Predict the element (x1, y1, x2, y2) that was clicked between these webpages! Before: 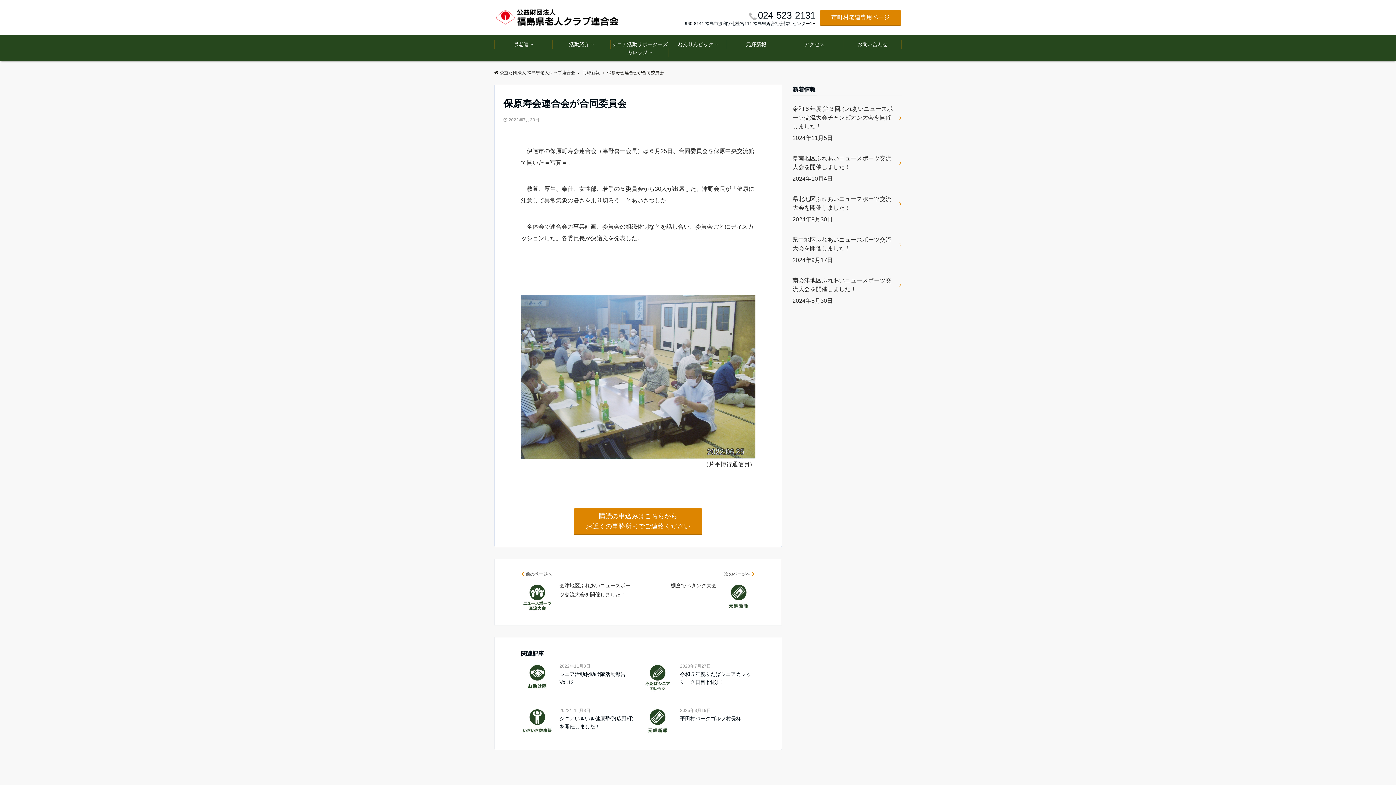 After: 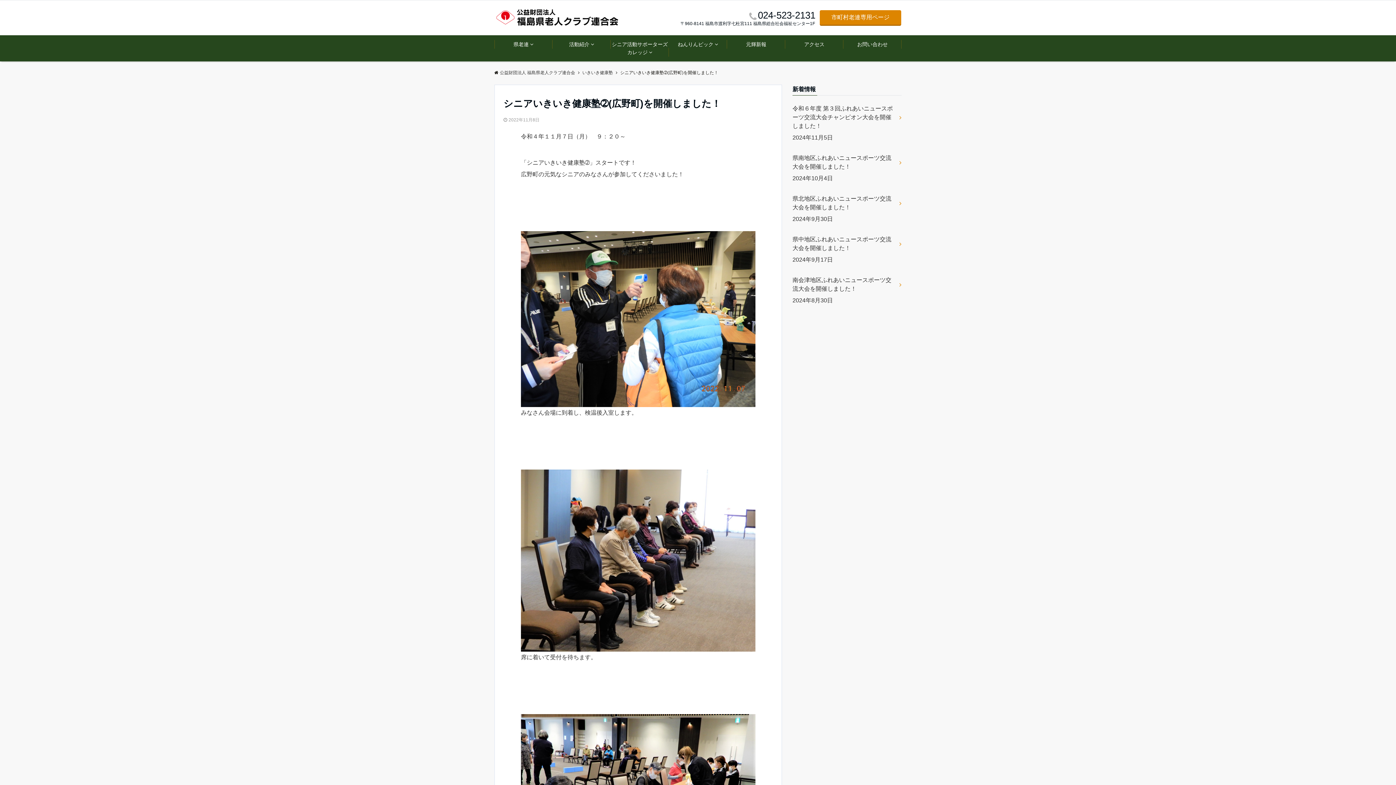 Action: bbox: (521, 715, 635, 731) label: シニアいきいき健康塾➁(広野町)を開催しました！